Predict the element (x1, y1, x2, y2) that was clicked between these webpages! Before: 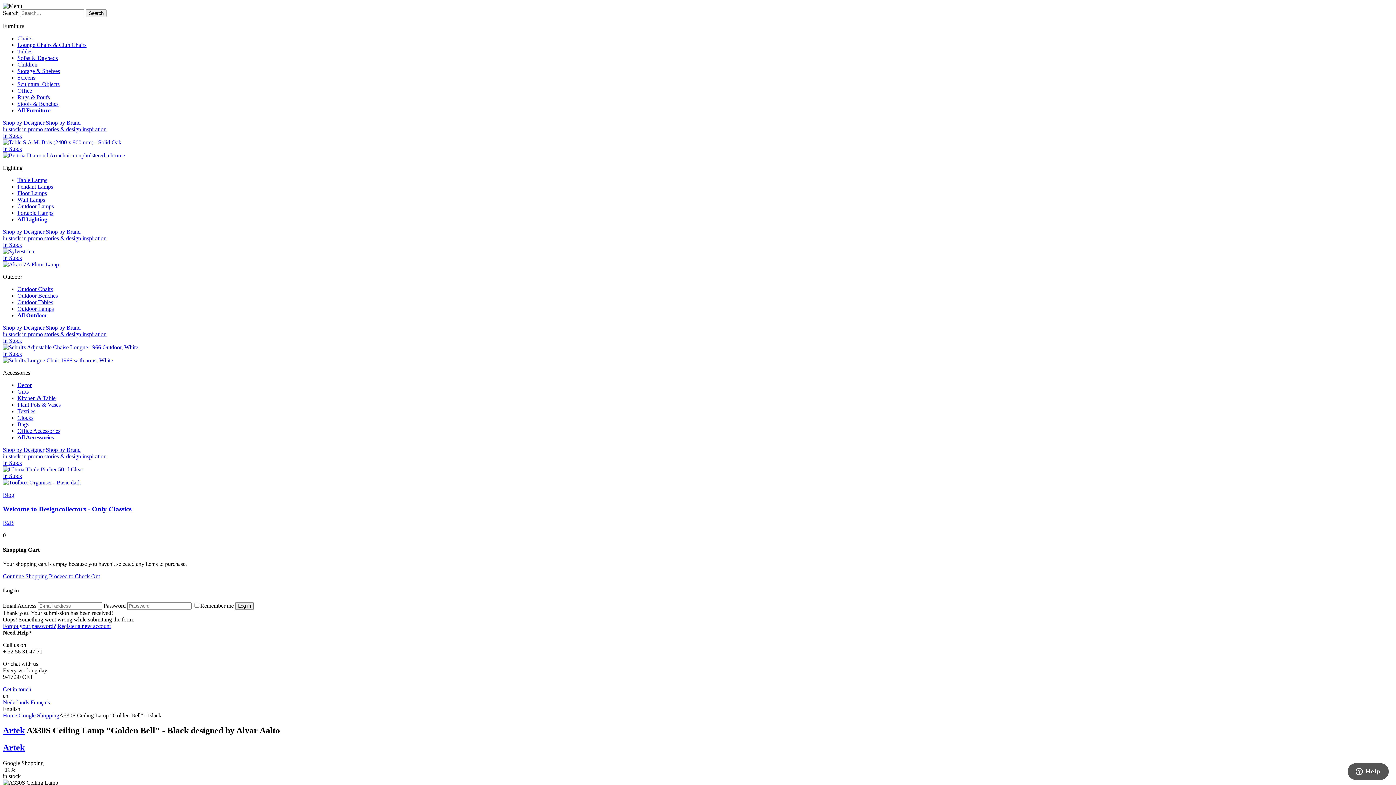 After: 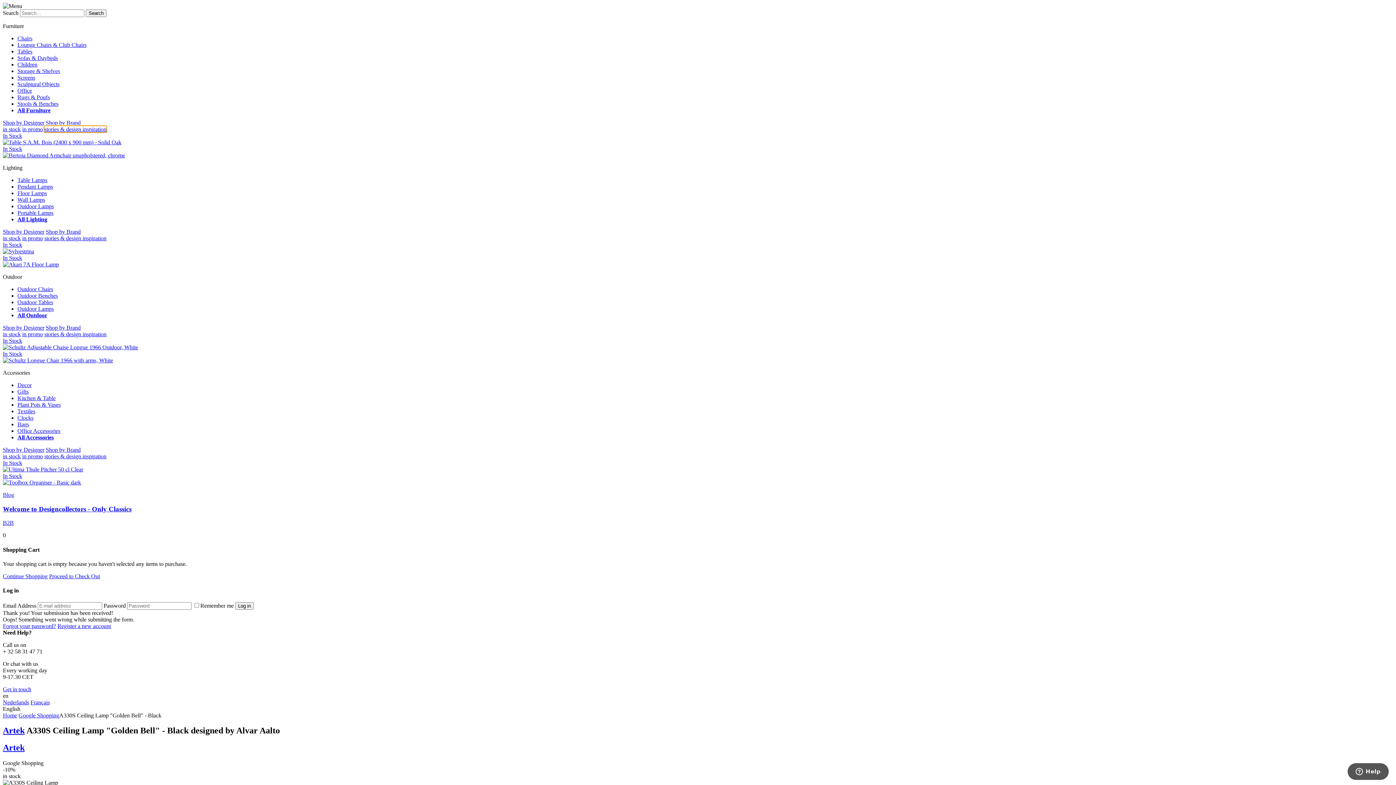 Action: label: stories & design inspiration bbox: (44, 126, 106, 132)